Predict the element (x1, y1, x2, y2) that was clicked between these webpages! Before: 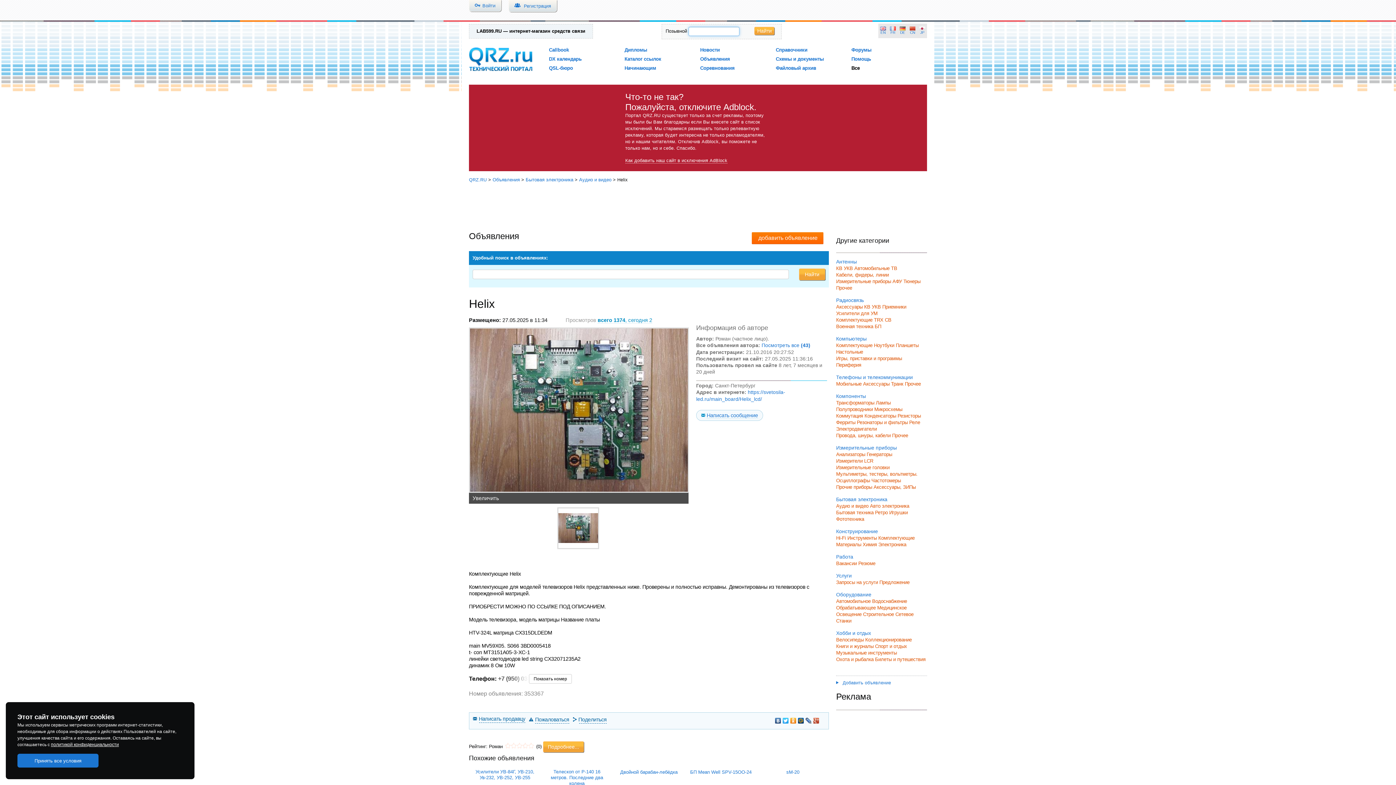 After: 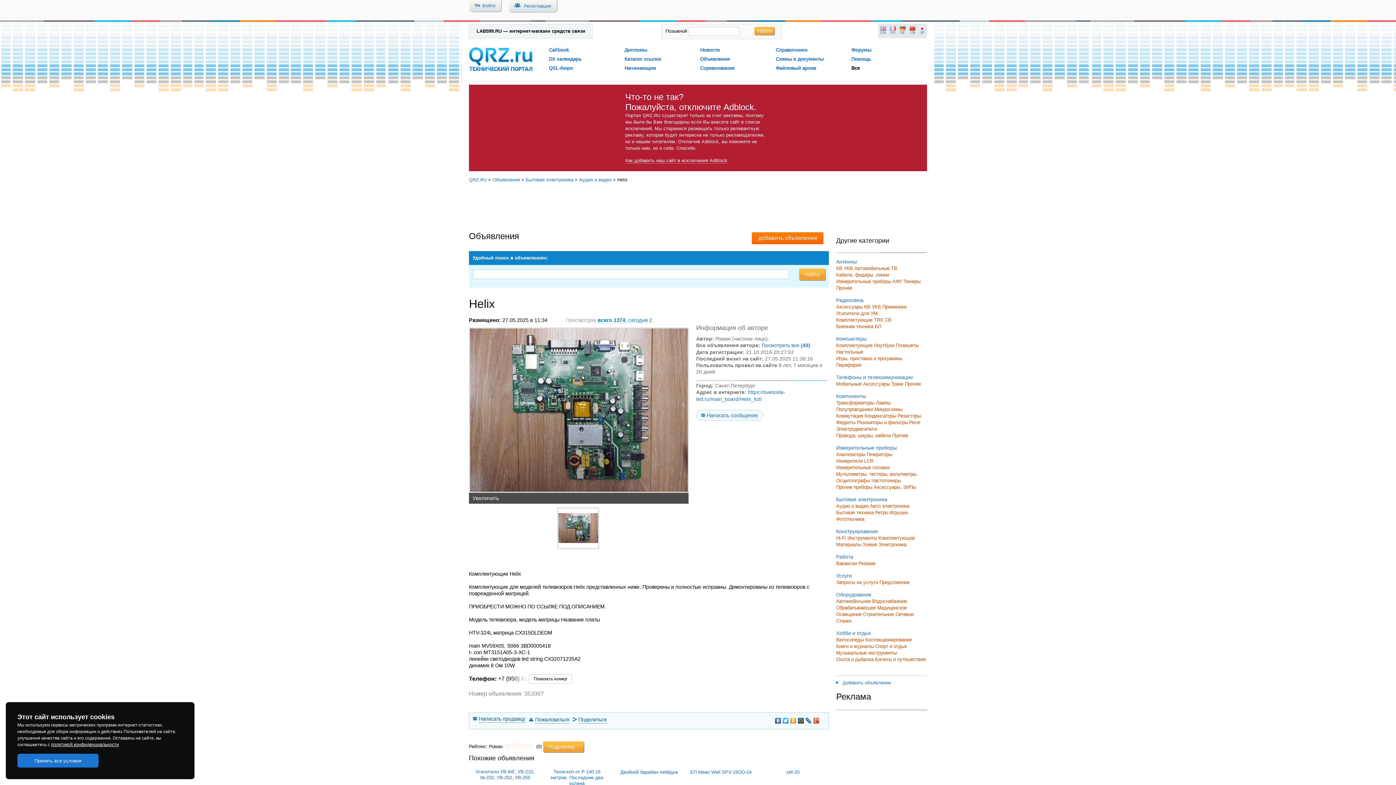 Action: bbox: (789, 716, 797, 722)